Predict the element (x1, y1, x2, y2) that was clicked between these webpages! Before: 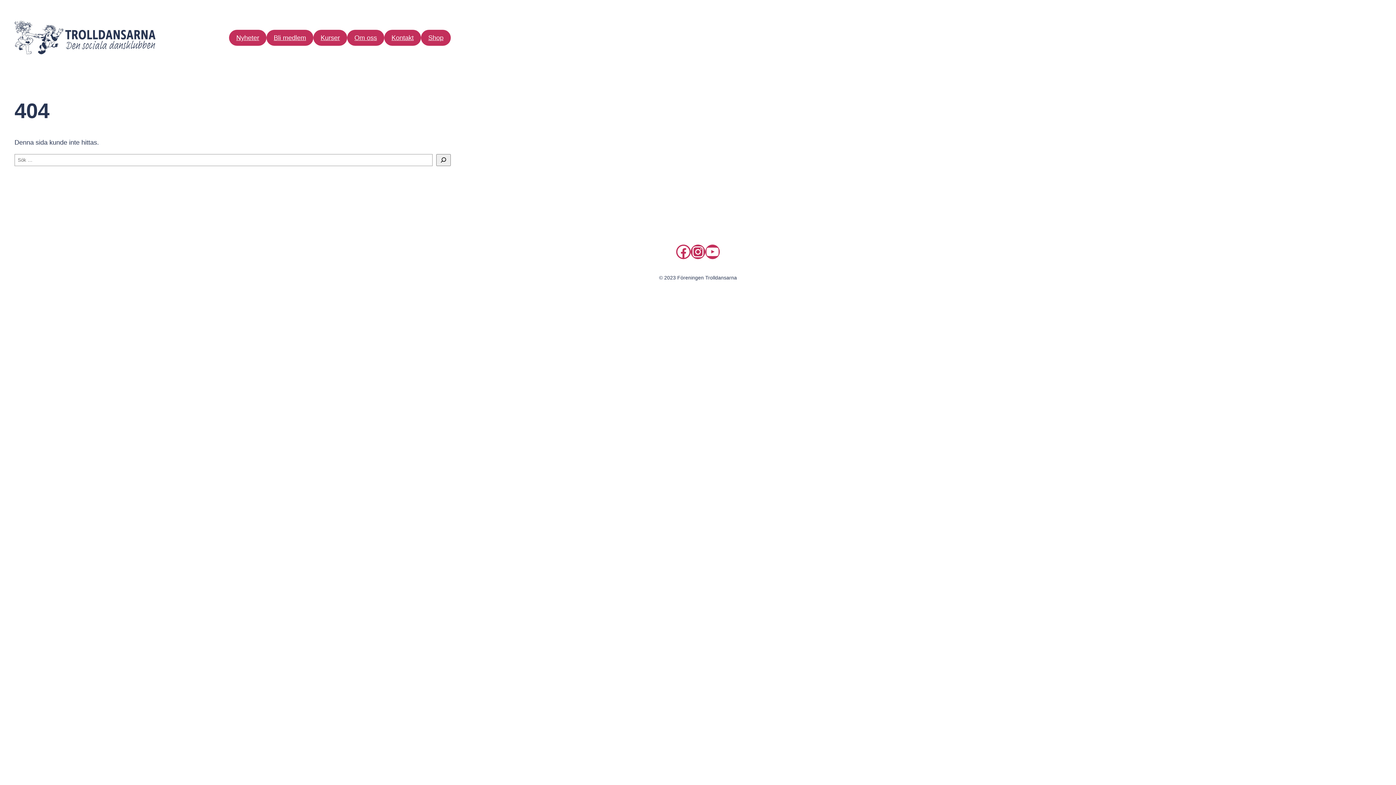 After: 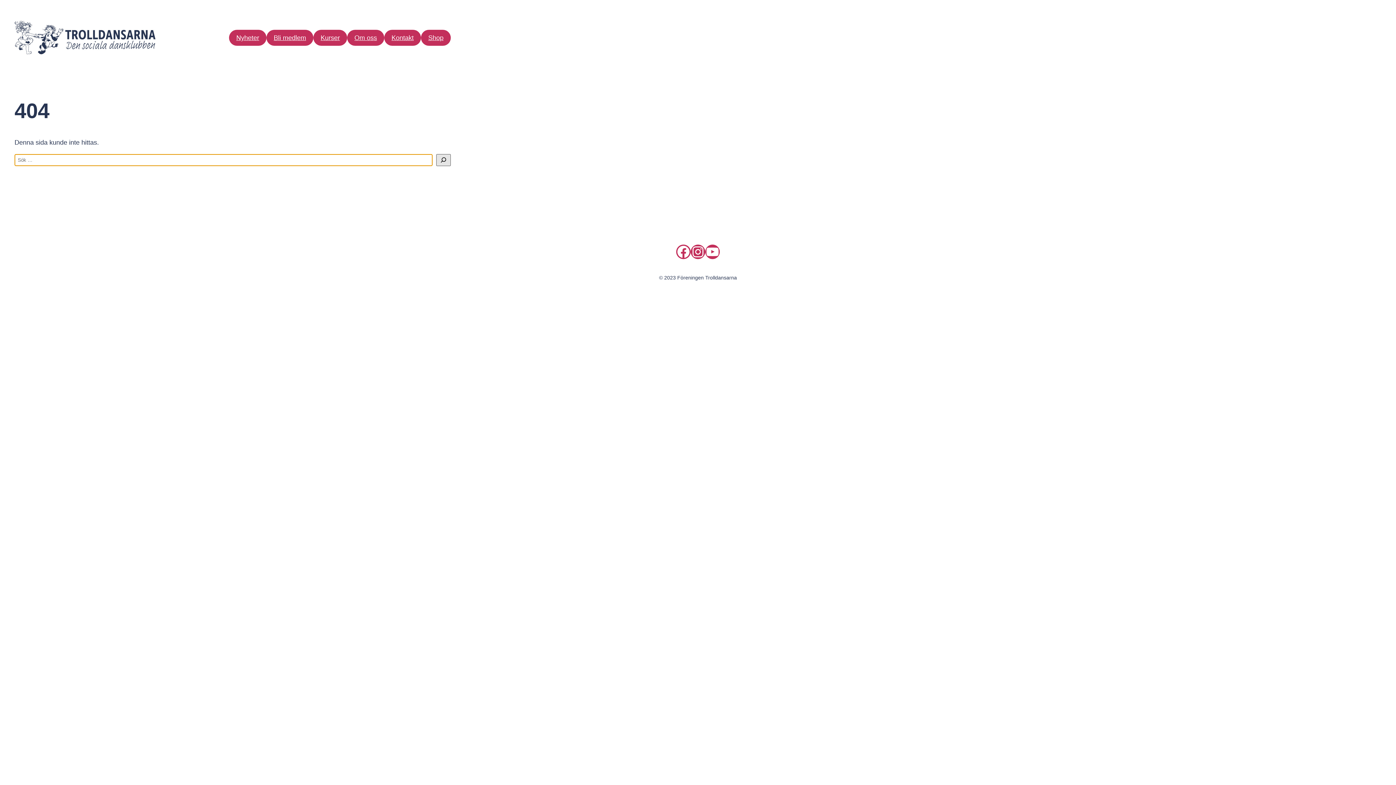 Action: bbox: (436, 154, 450, 166) label: Sök